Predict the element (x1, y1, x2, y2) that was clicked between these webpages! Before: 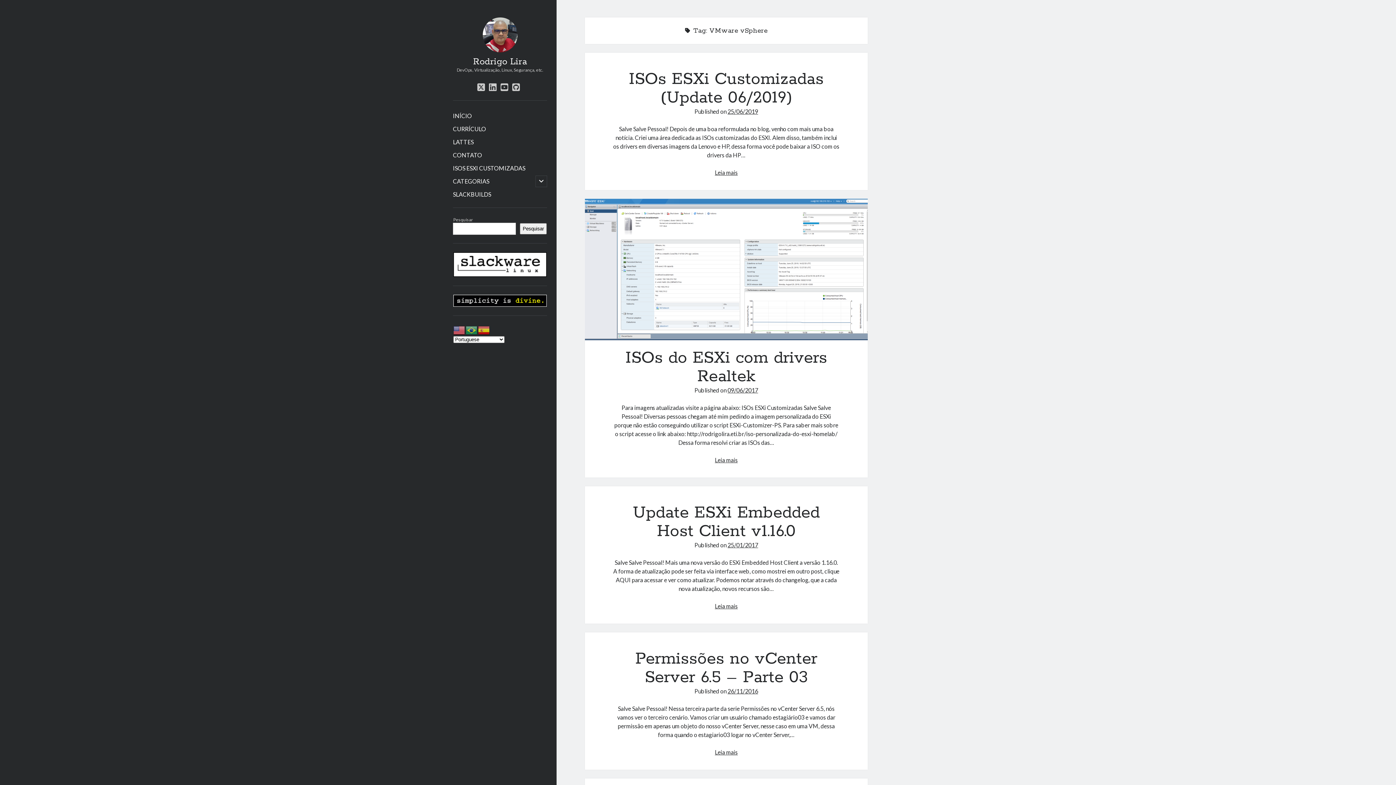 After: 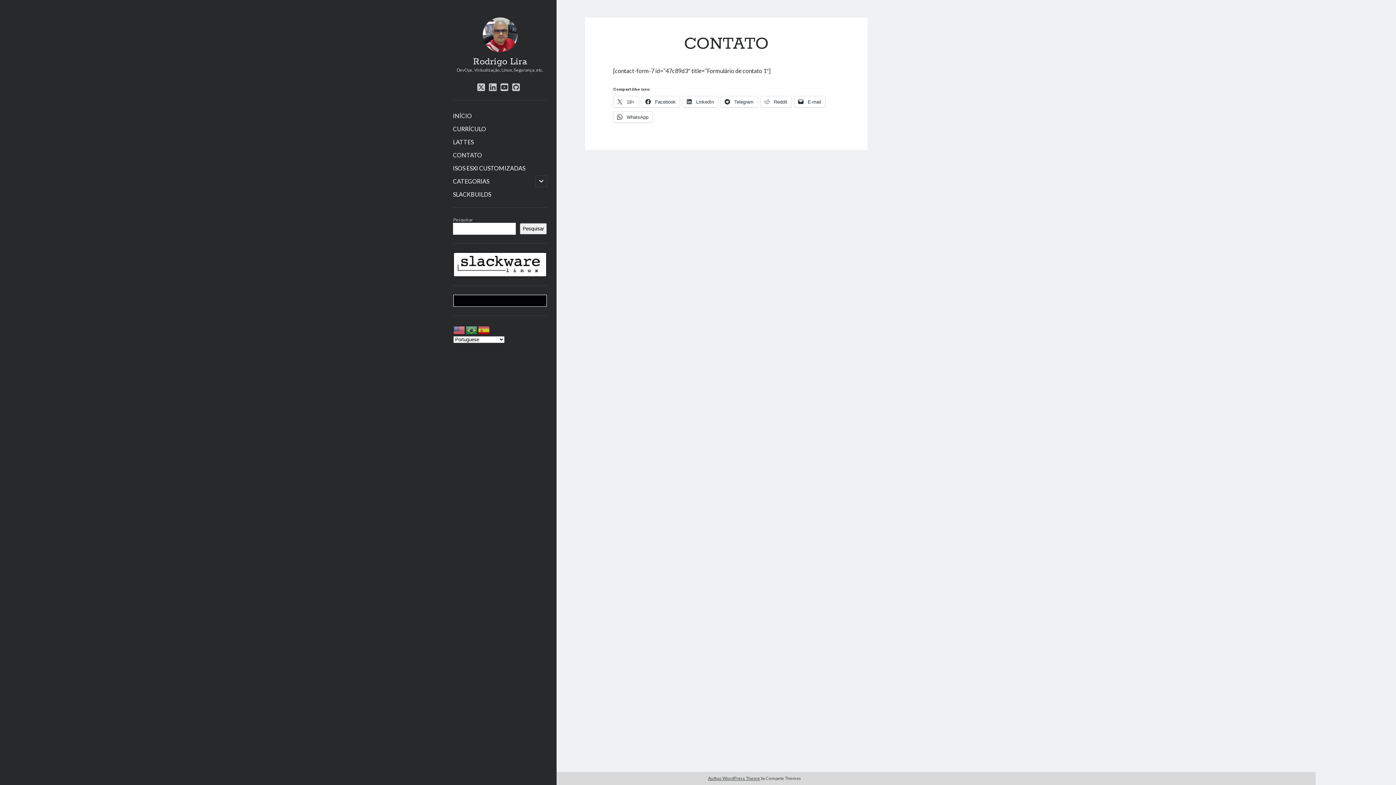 Action: label: CONTATO bbox: (453, 150, 482, 159)